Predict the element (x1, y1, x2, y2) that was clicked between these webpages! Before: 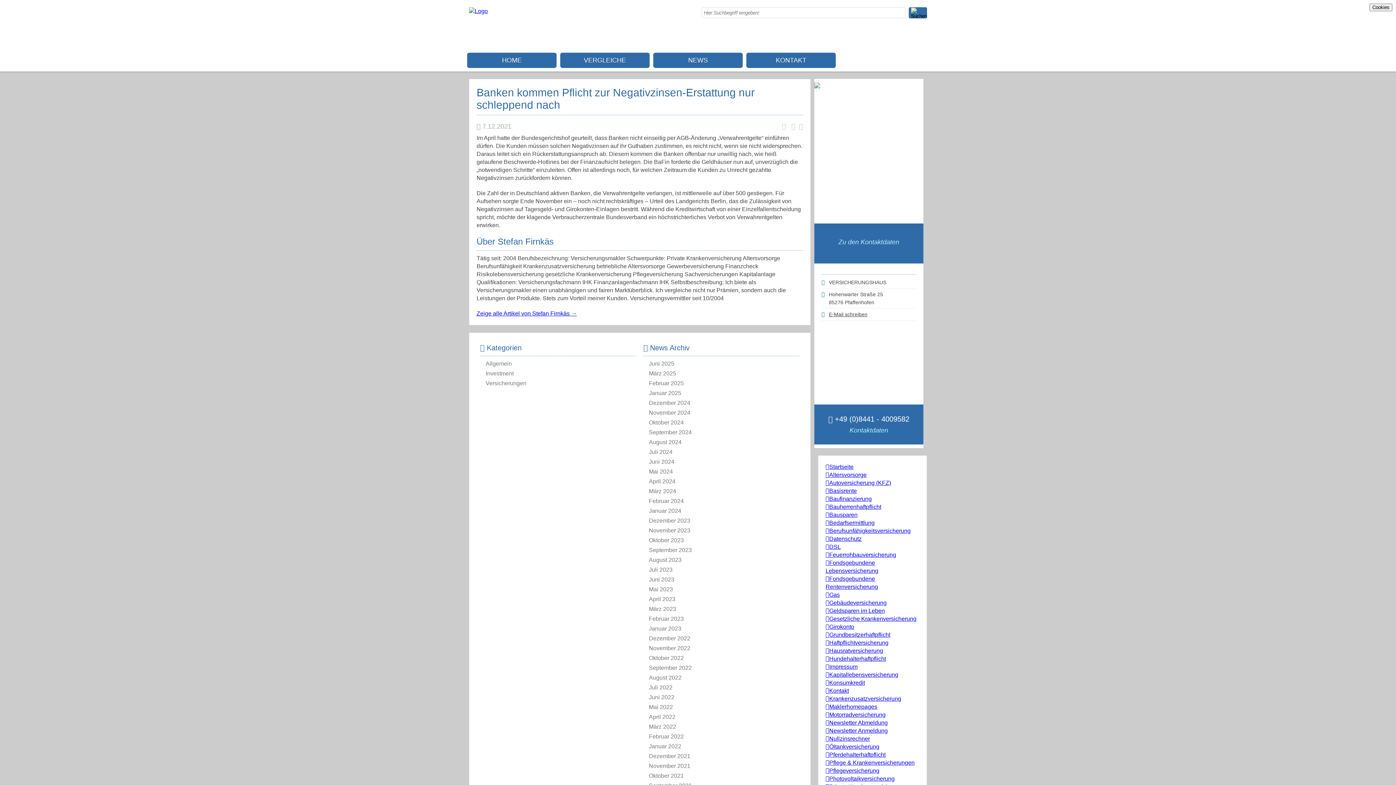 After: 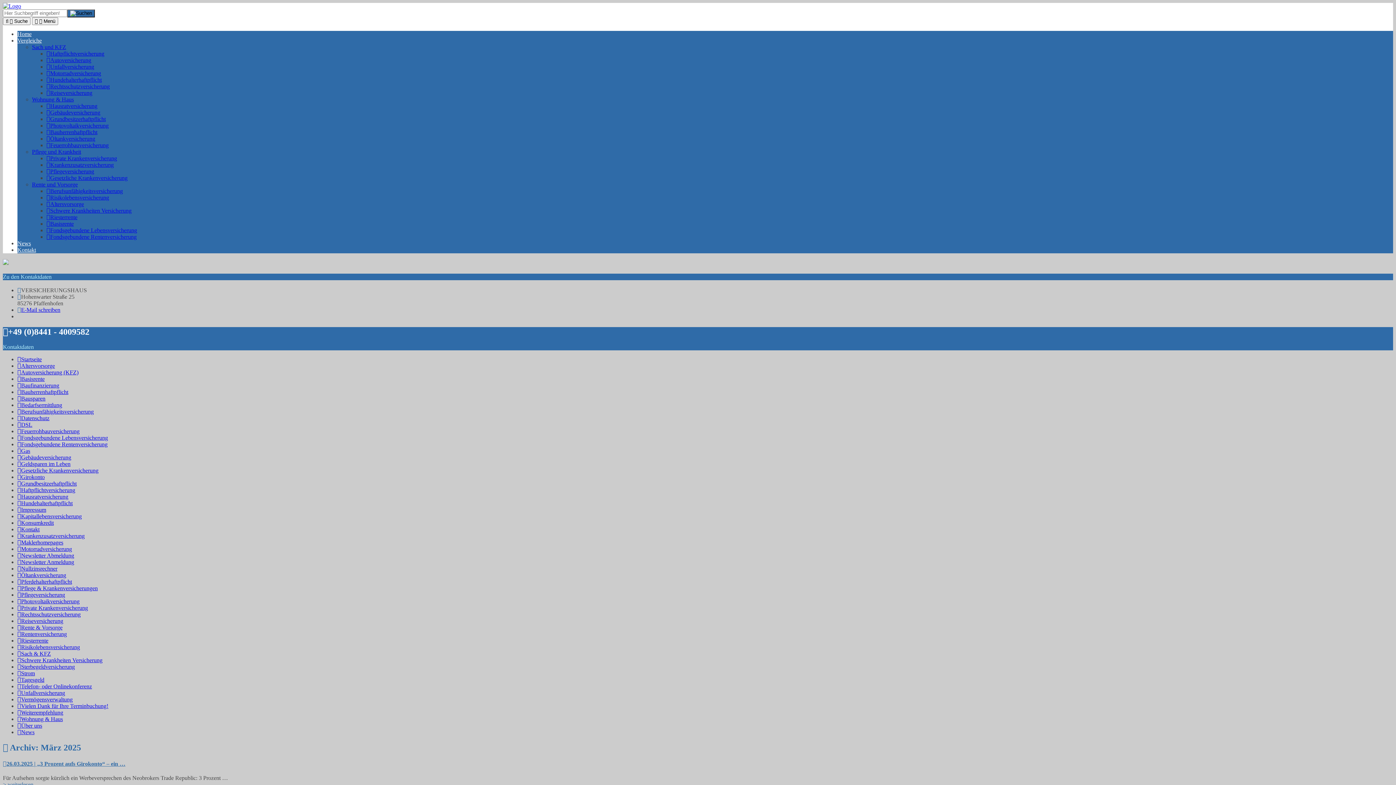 Action: bbox: (649, 370, 676, 376) label: März 2025